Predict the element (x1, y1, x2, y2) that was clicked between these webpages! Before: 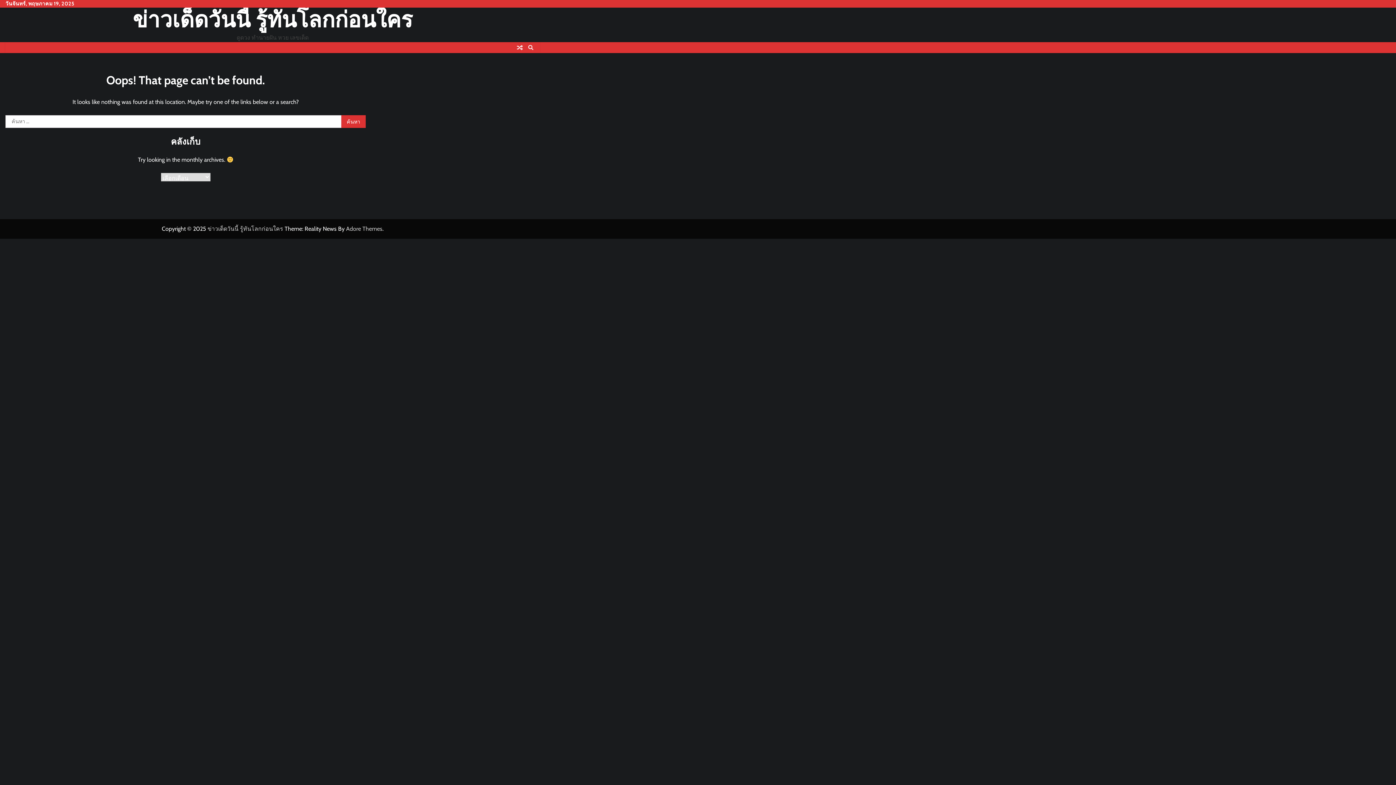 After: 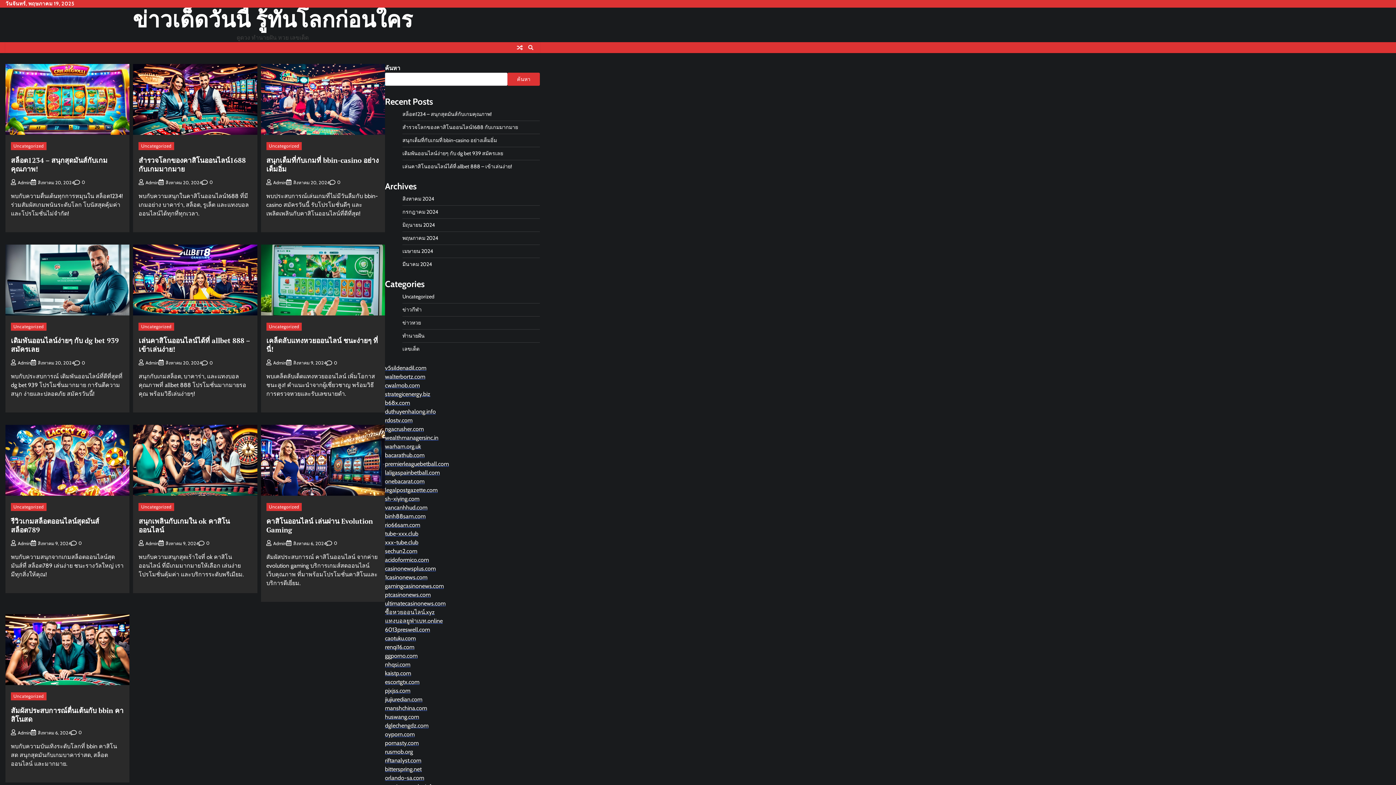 Action: bbox: (132, 6, 412, 32) label: ข่าวเด็ดวันนี้ รู้ทันโลกก่อนใคร